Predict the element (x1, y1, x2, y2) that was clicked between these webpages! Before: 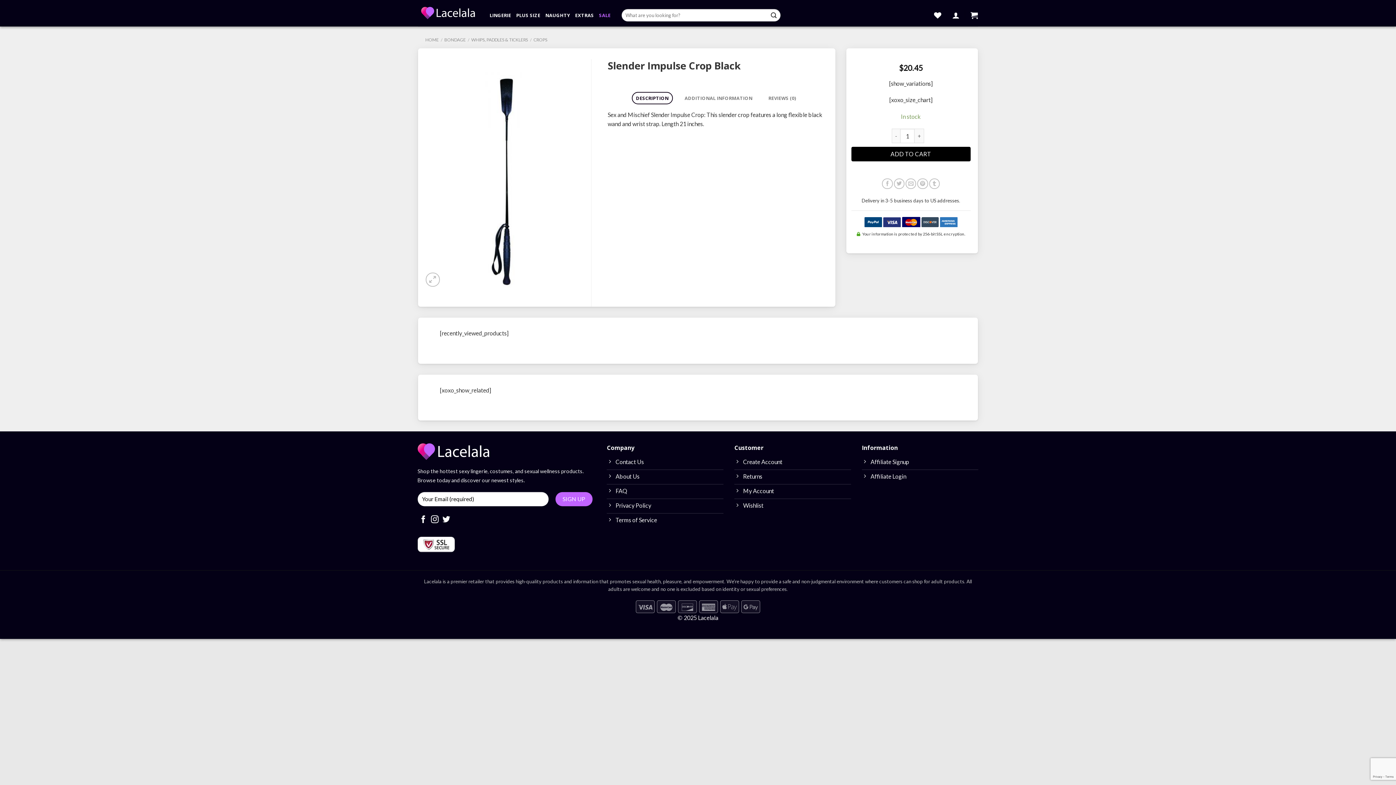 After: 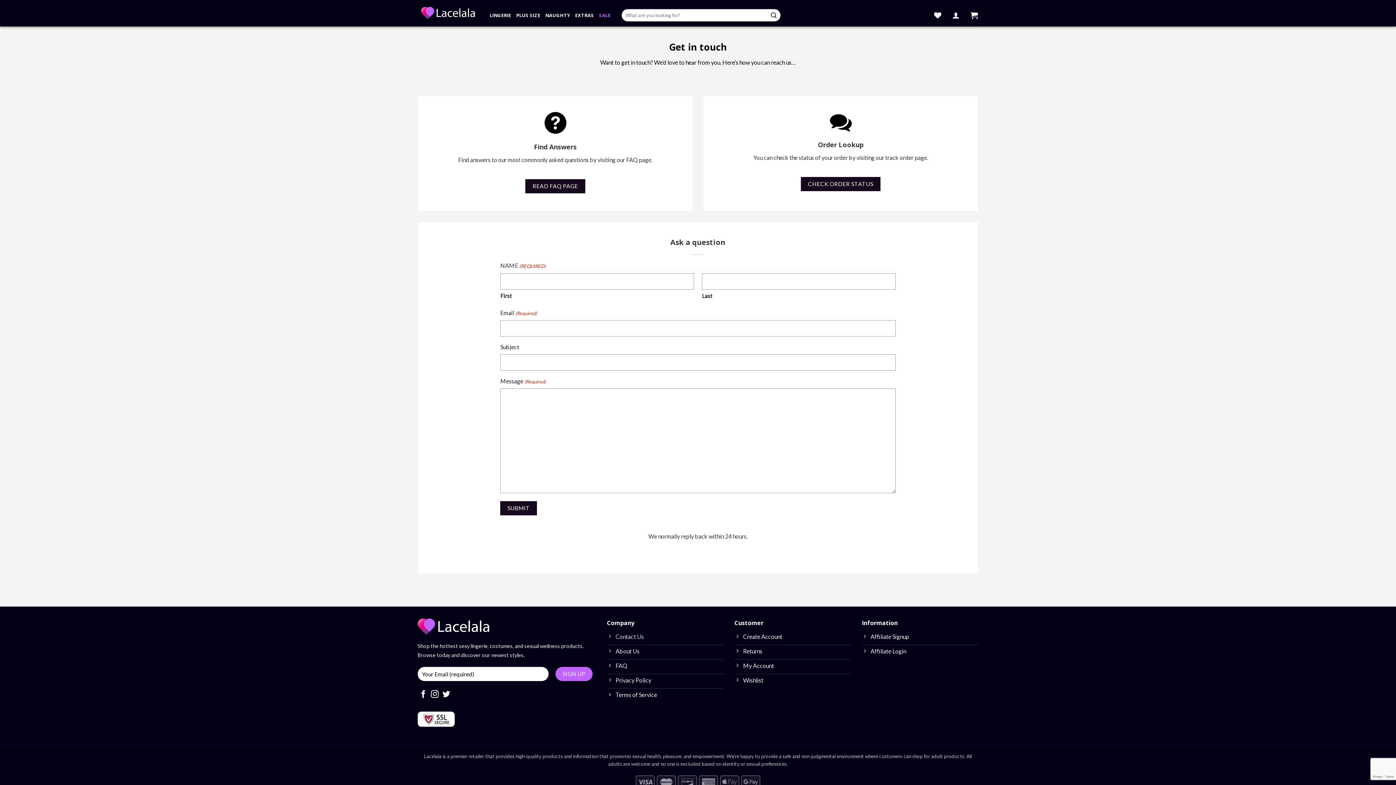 Action: label: Contact Us bbox: (607, 455, 723, 470)